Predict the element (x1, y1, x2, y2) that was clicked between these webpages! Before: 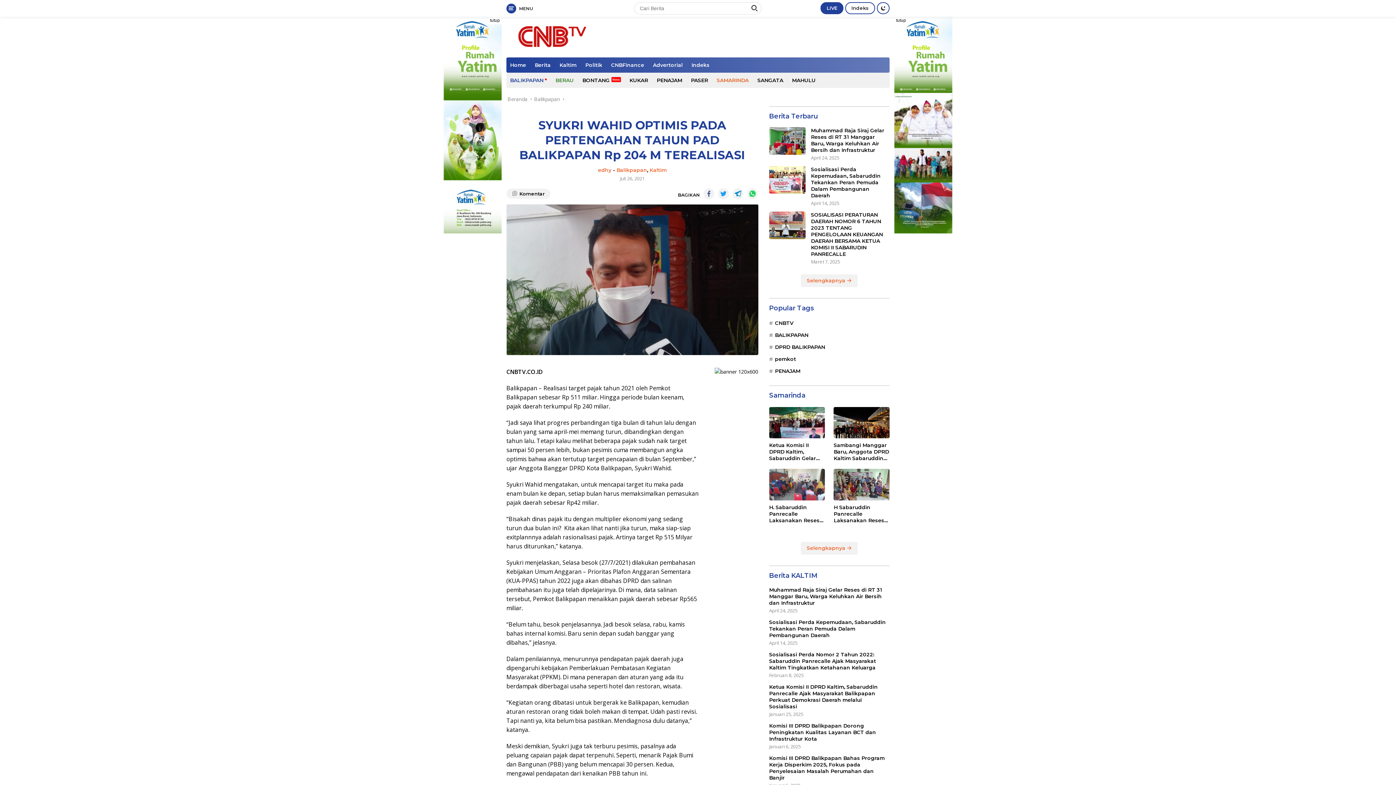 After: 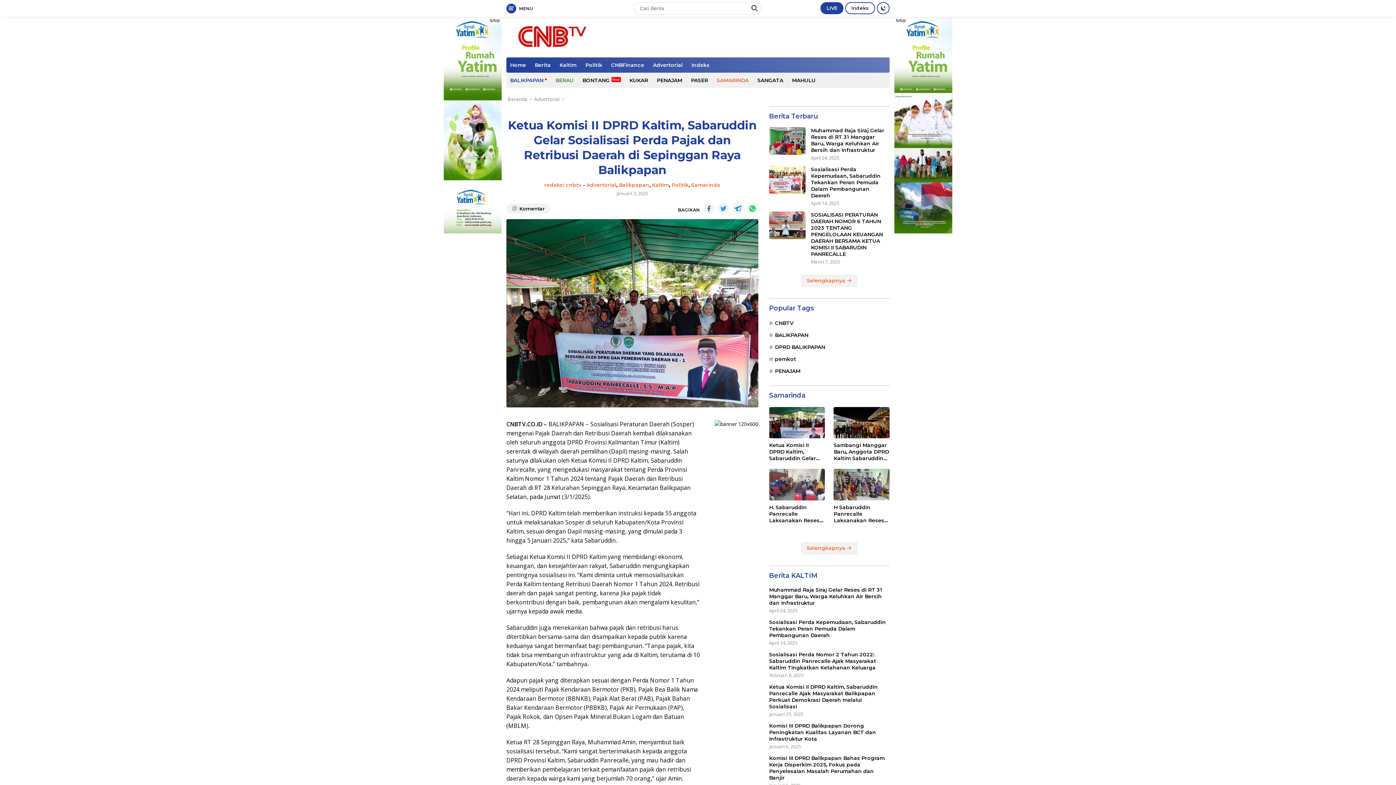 Action: bbox: (769, 407, 825, 438)